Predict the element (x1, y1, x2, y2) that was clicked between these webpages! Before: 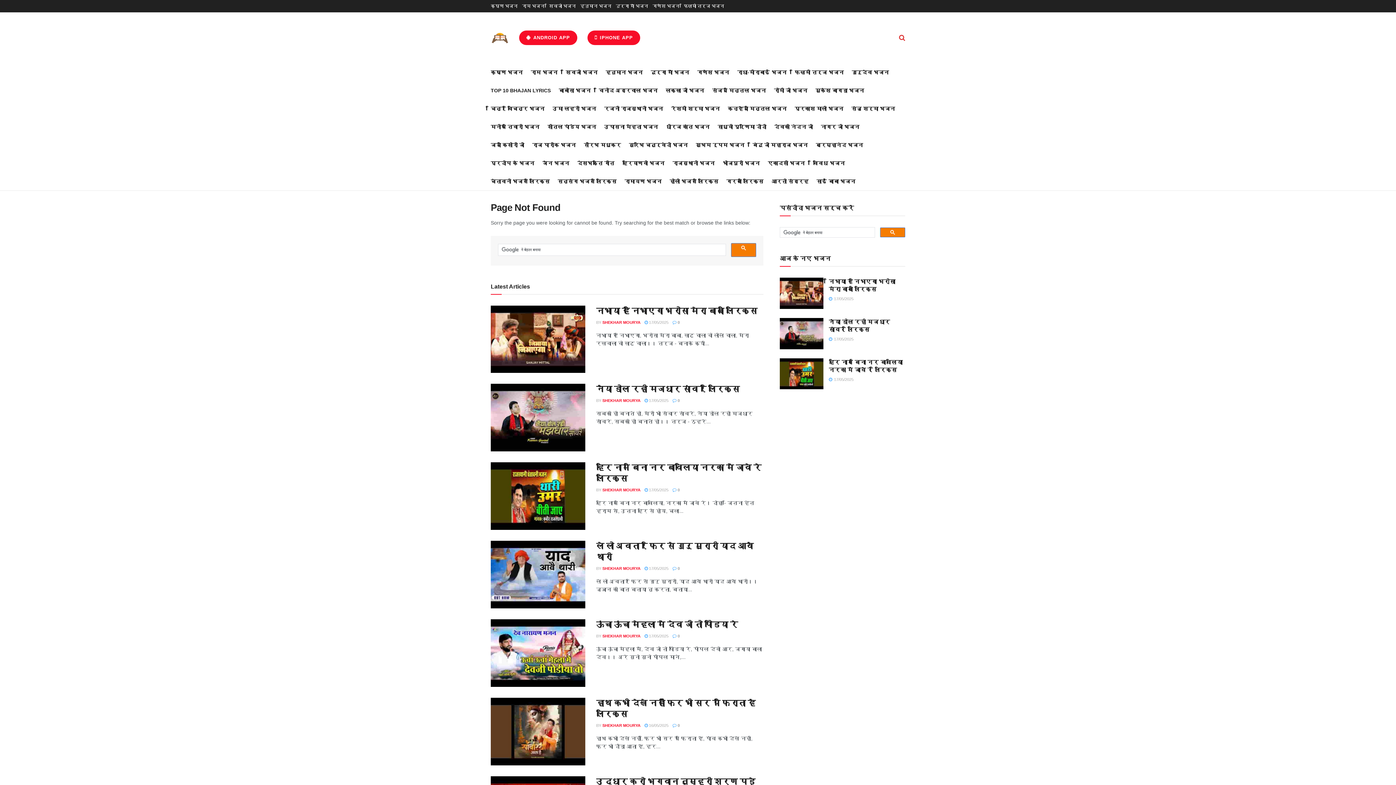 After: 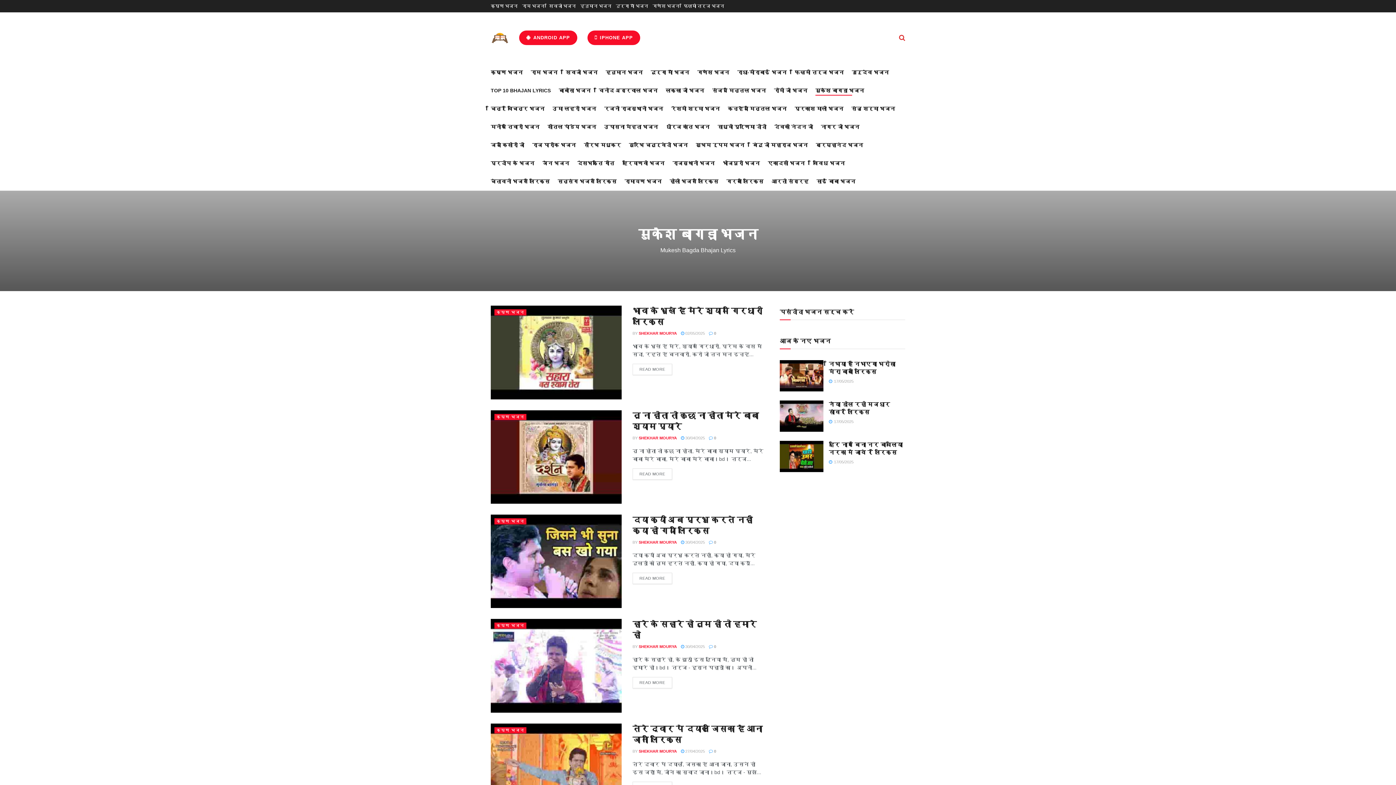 Action: label: मुकेश बागड़ा भजन bbox: (815, 85, 864, 95)